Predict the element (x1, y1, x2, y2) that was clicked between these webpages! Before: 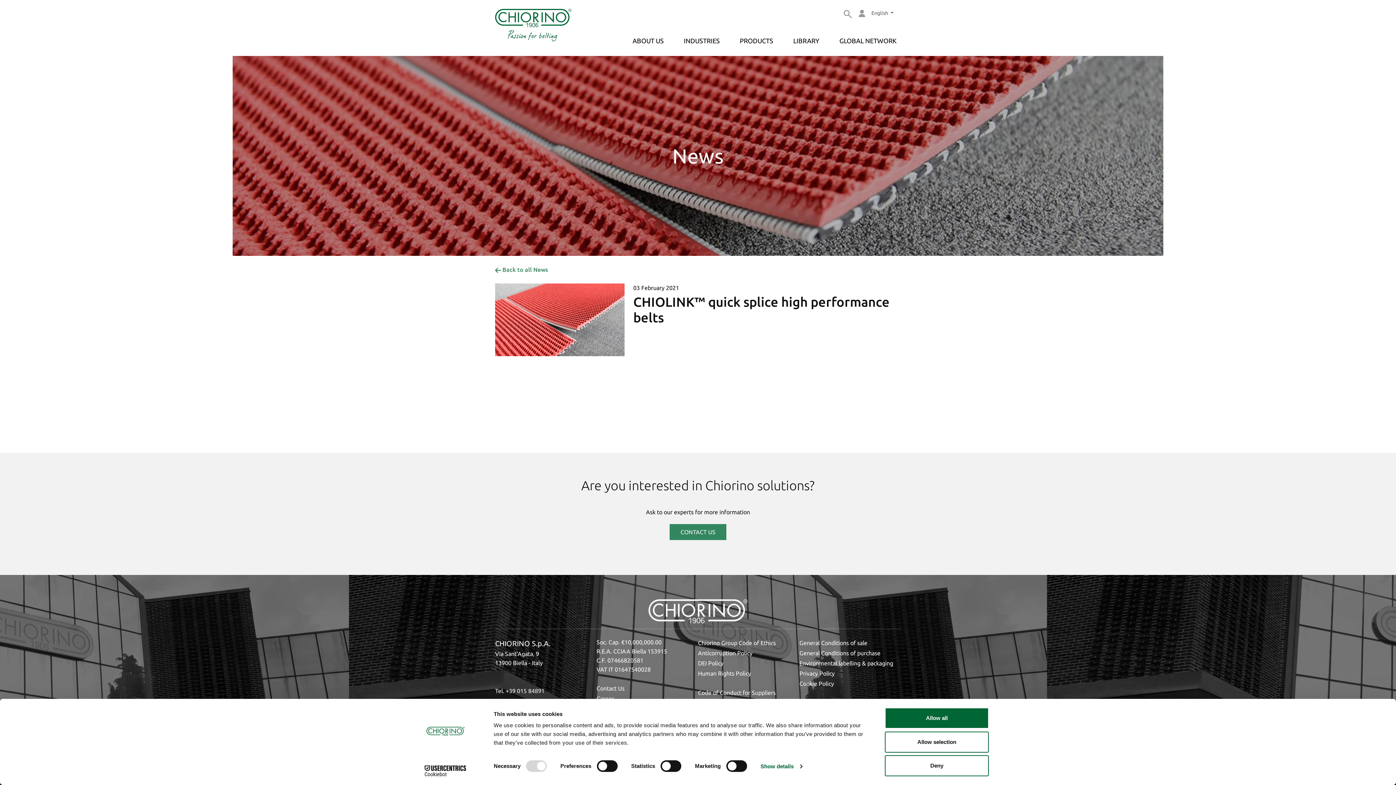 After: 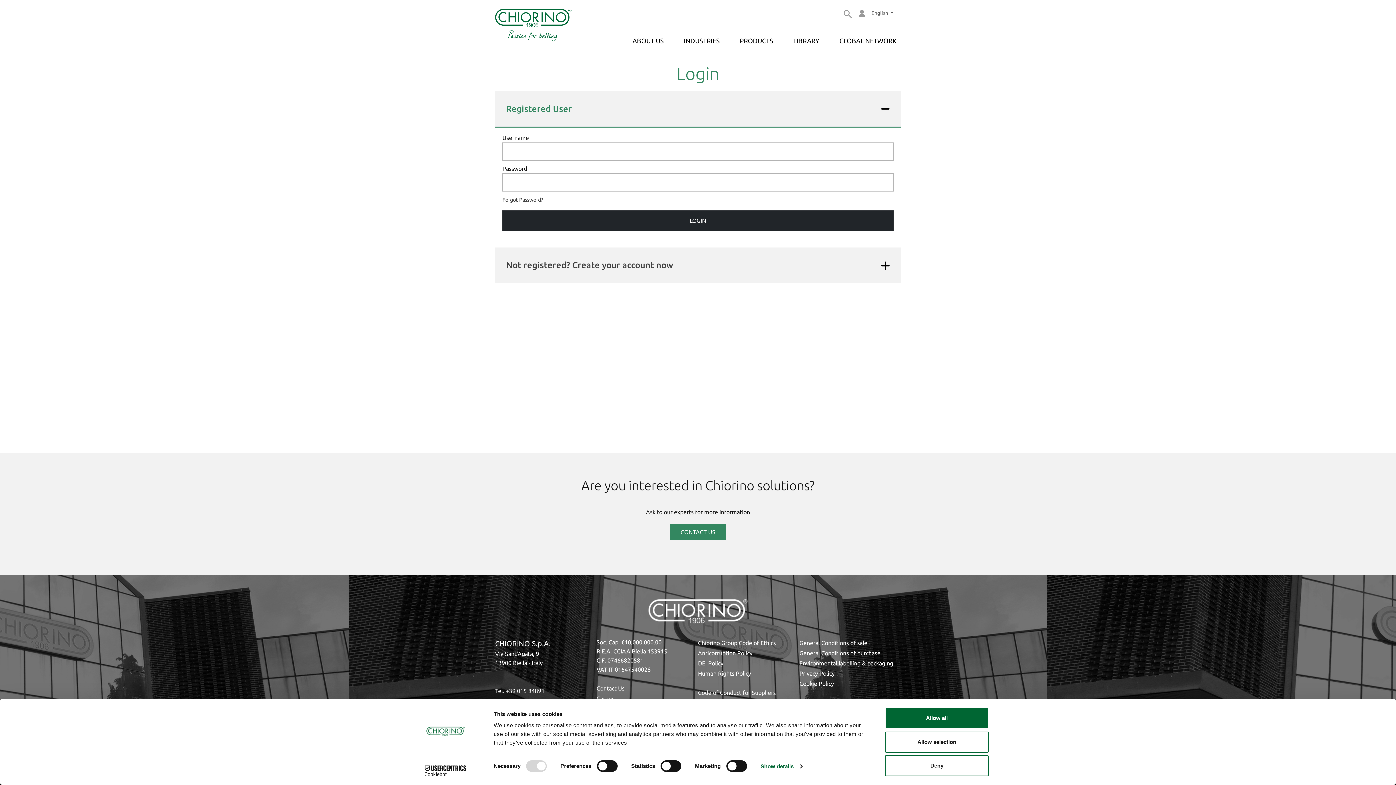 Action: bbox: (855, 5, 868, 20)